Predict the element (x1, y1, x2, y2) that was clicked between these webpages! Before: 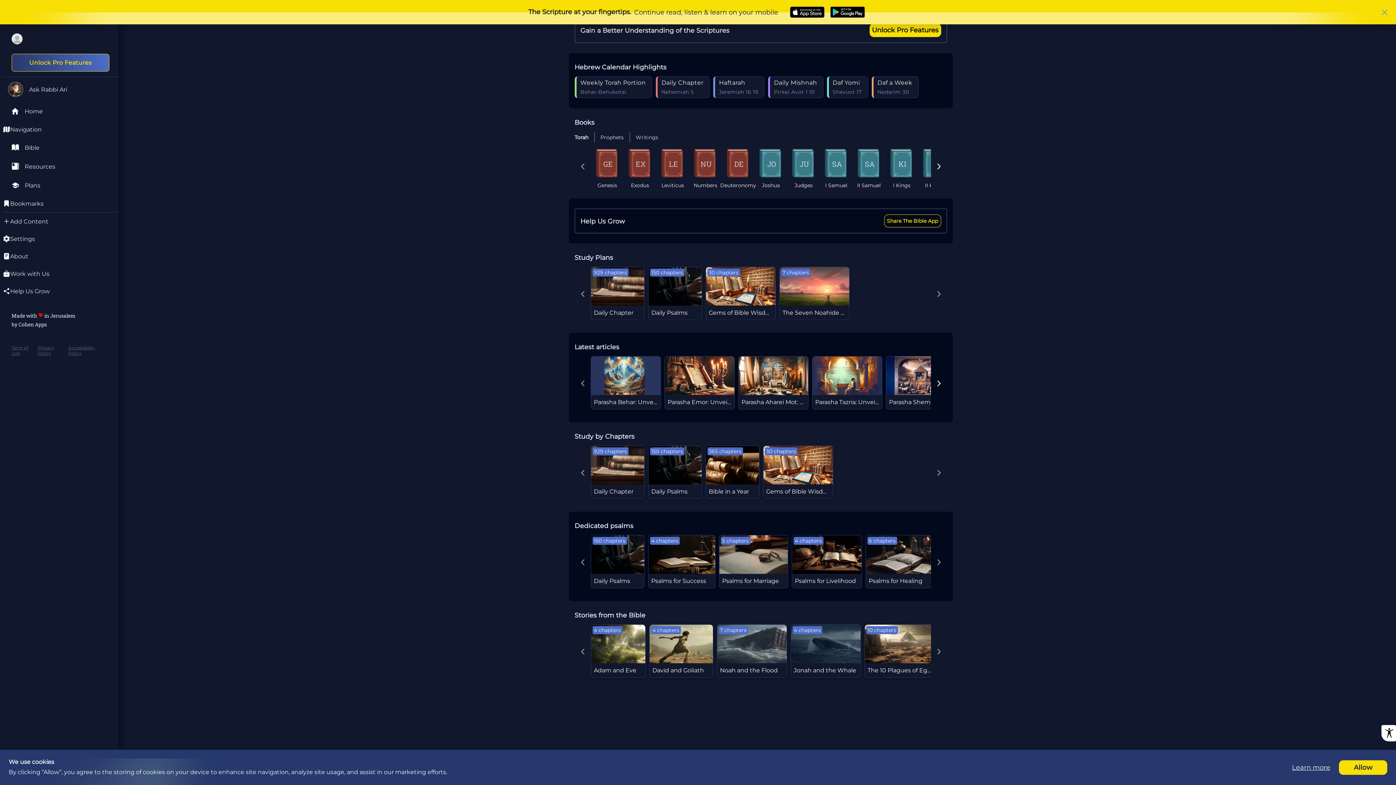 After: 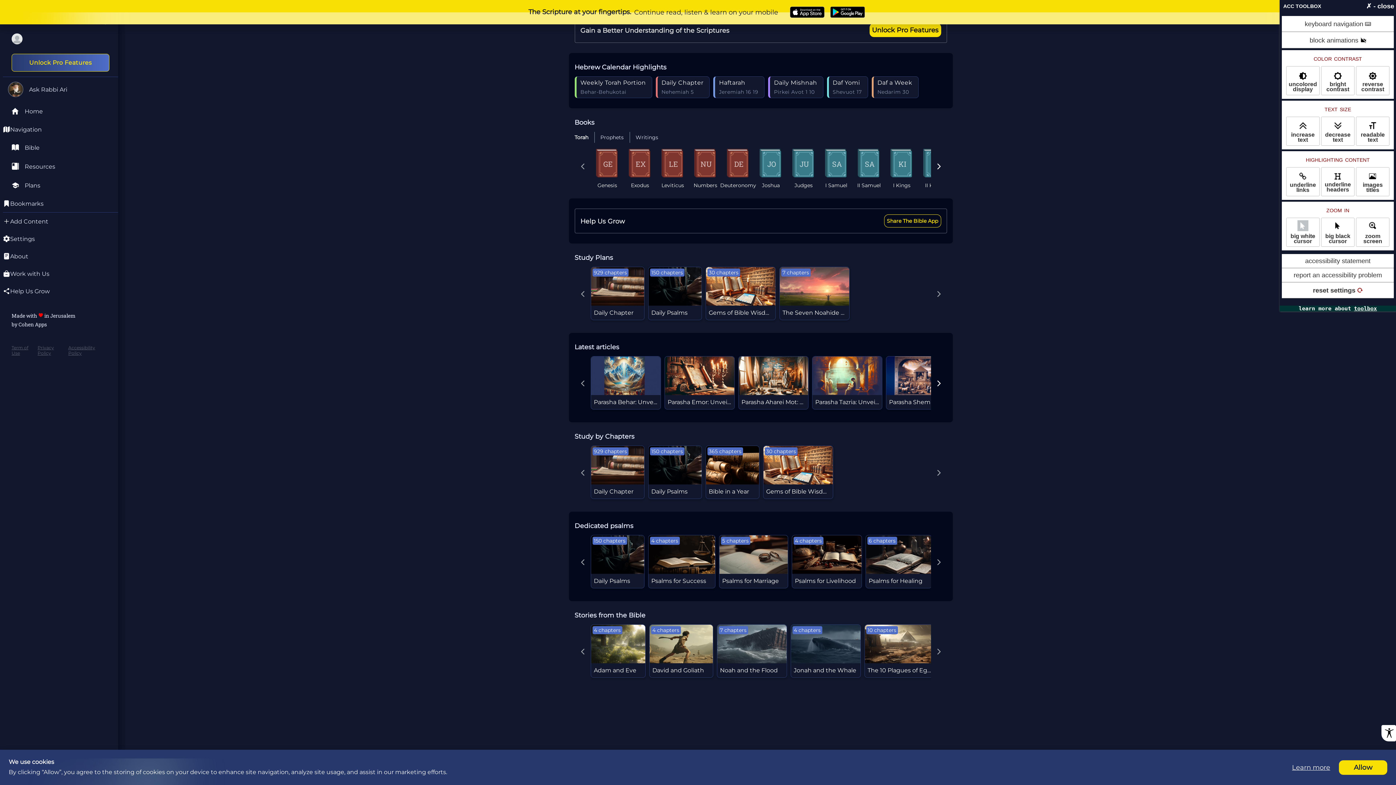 Action: bbox: (1381, 725, 1396, 741)